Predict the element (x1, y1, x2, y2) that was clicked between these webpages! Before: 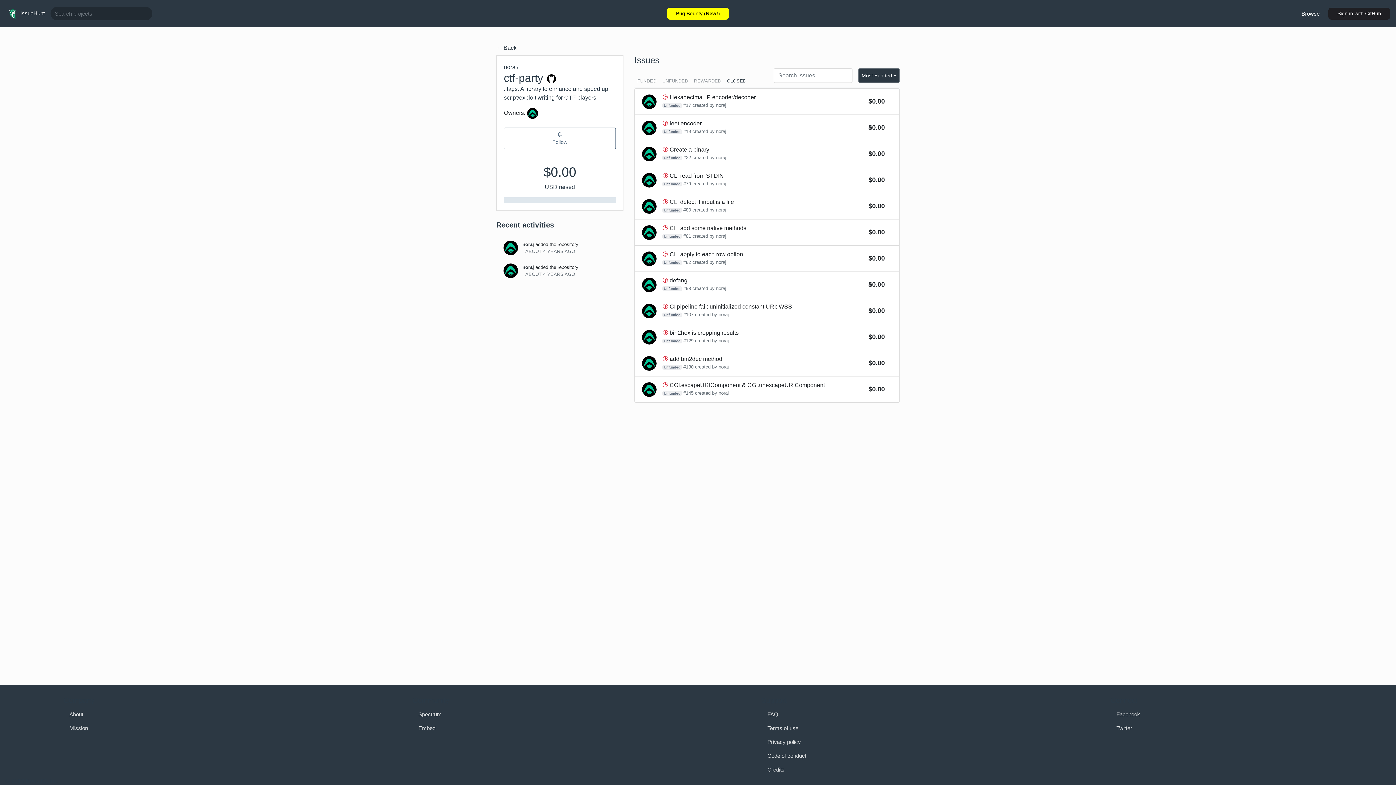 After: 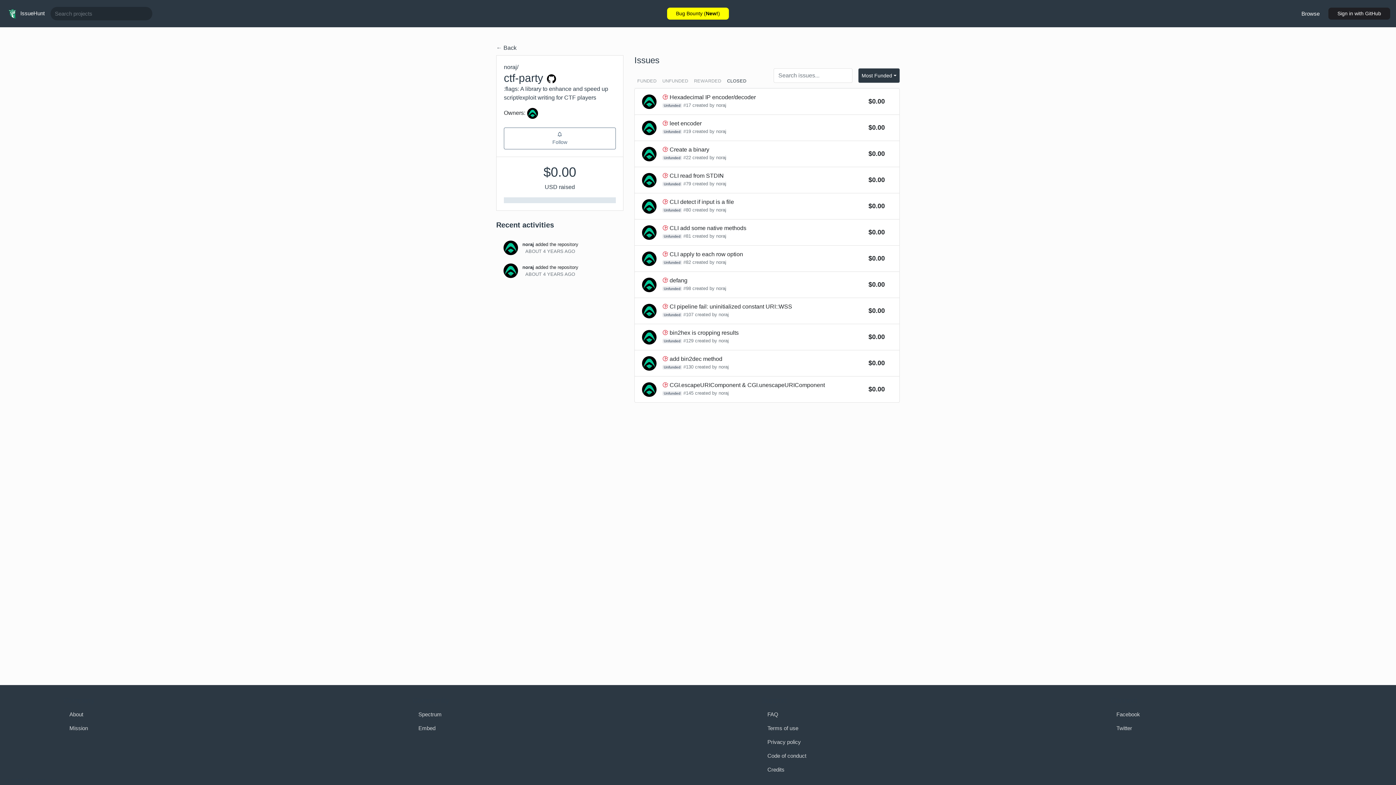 Action: label: Facebook bbox: (1110, 708, 1332, 721)